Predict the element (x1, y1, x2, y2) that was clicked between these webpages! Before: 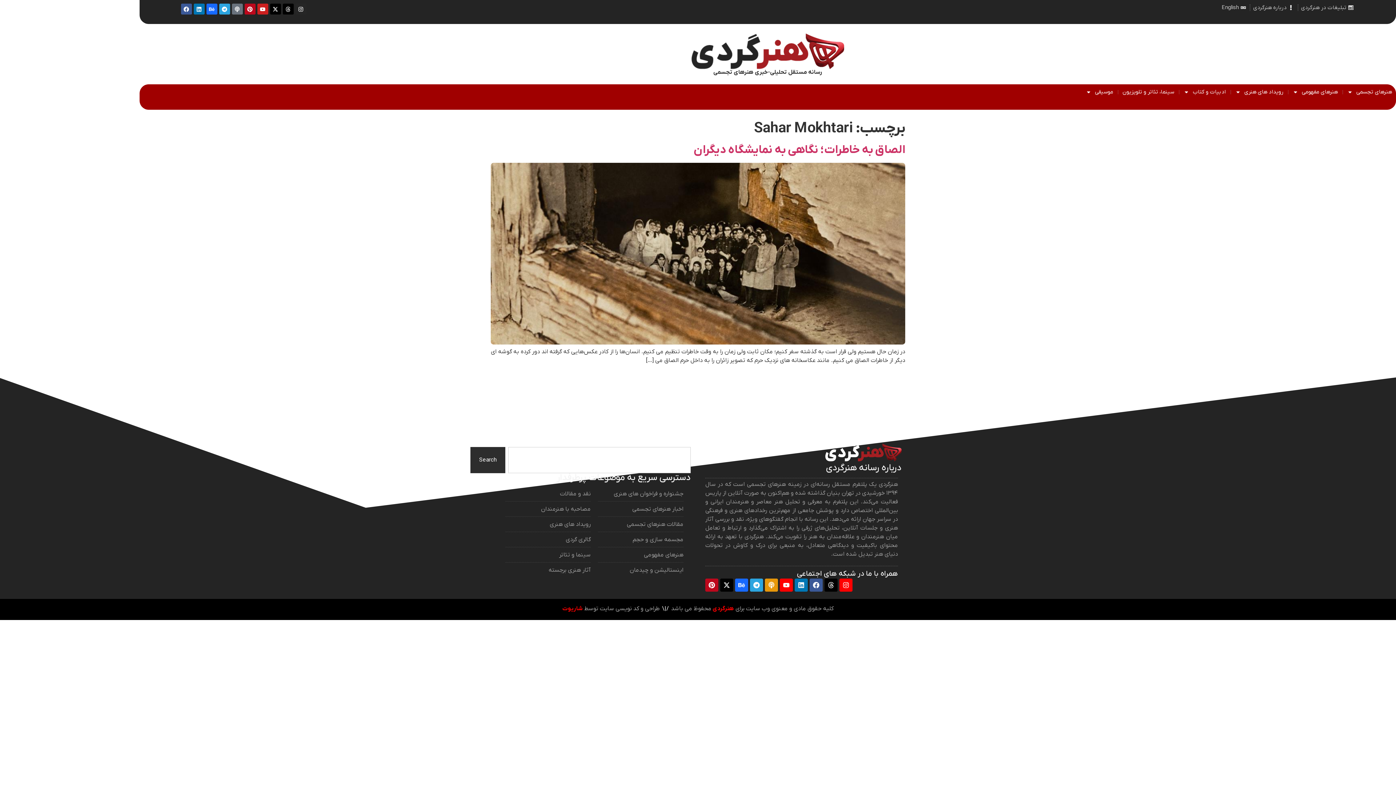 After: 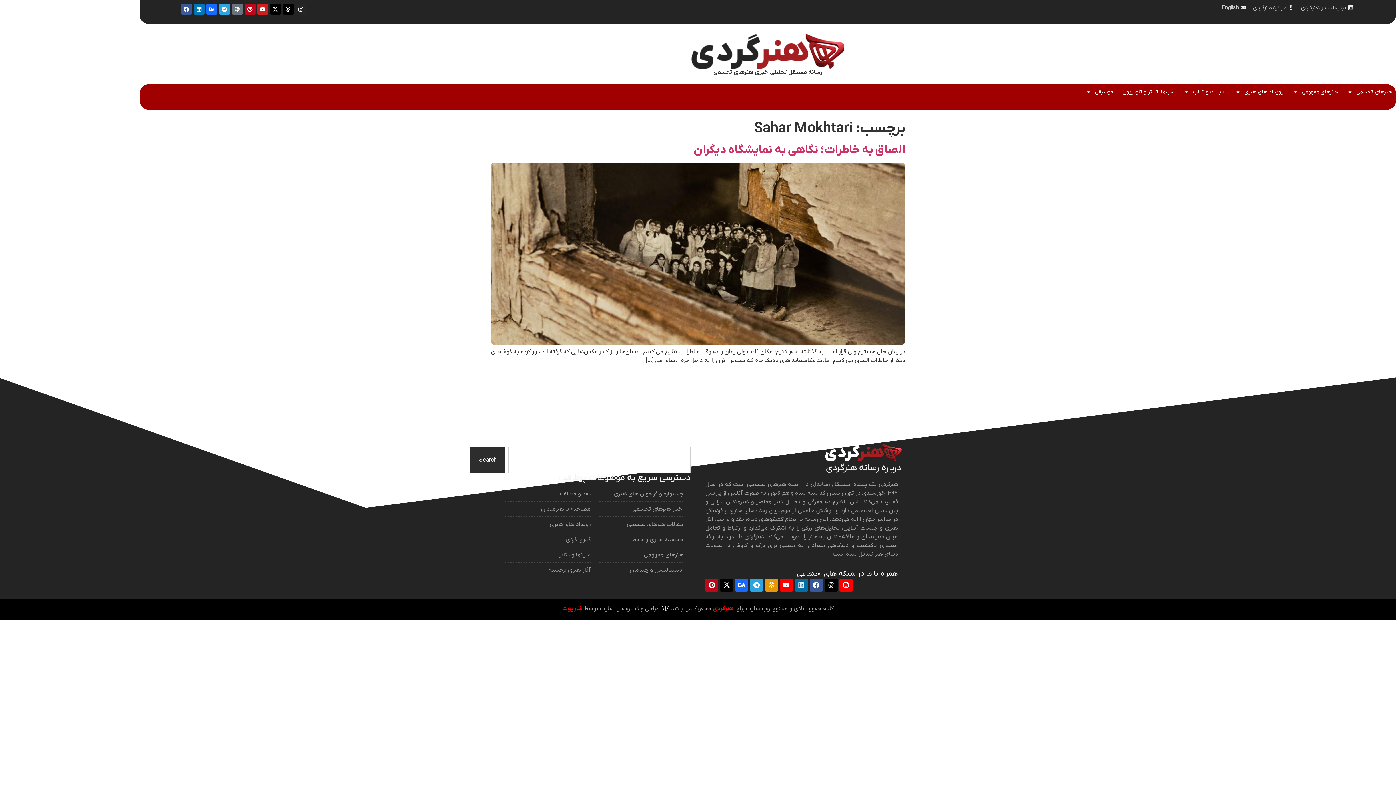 Action: bbox: (794, 578, 808, 591) label: Linkedin